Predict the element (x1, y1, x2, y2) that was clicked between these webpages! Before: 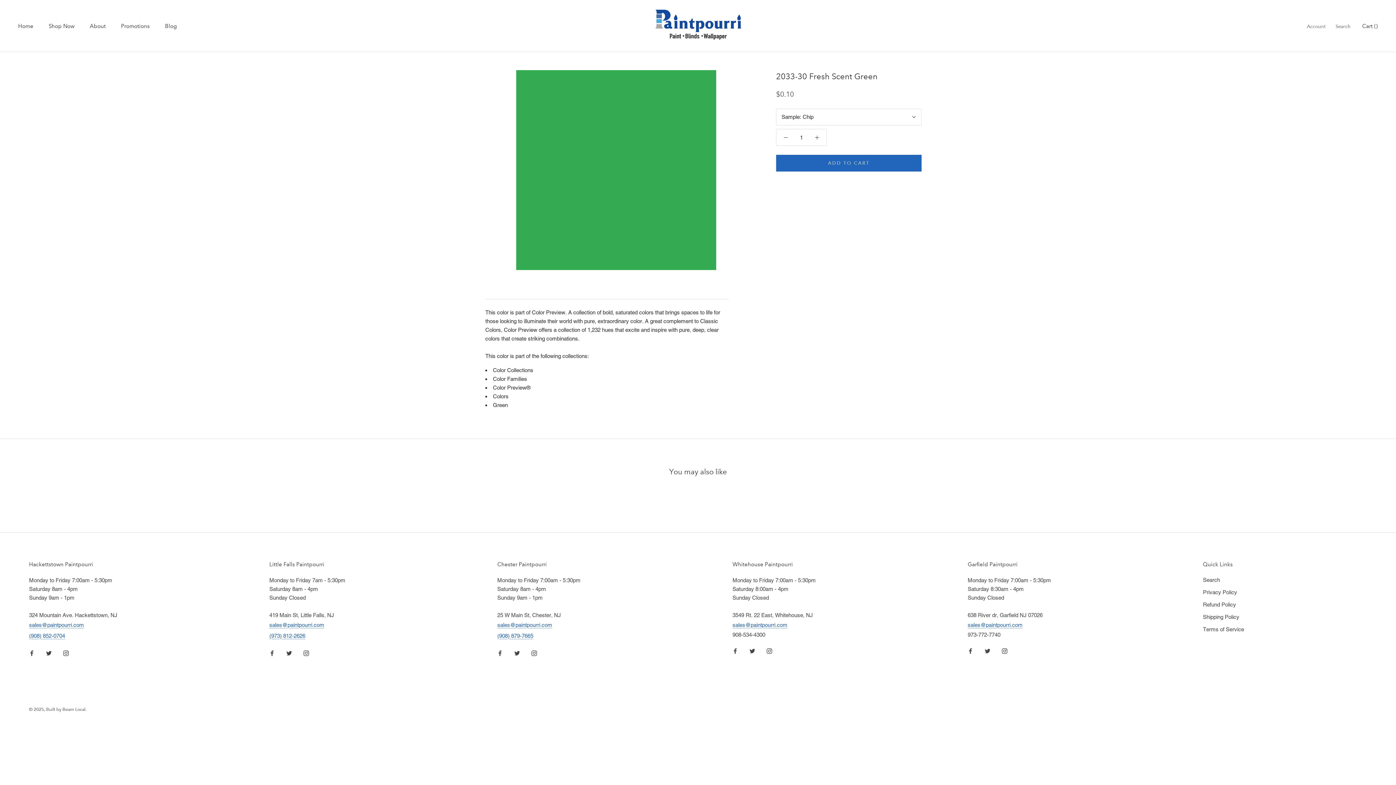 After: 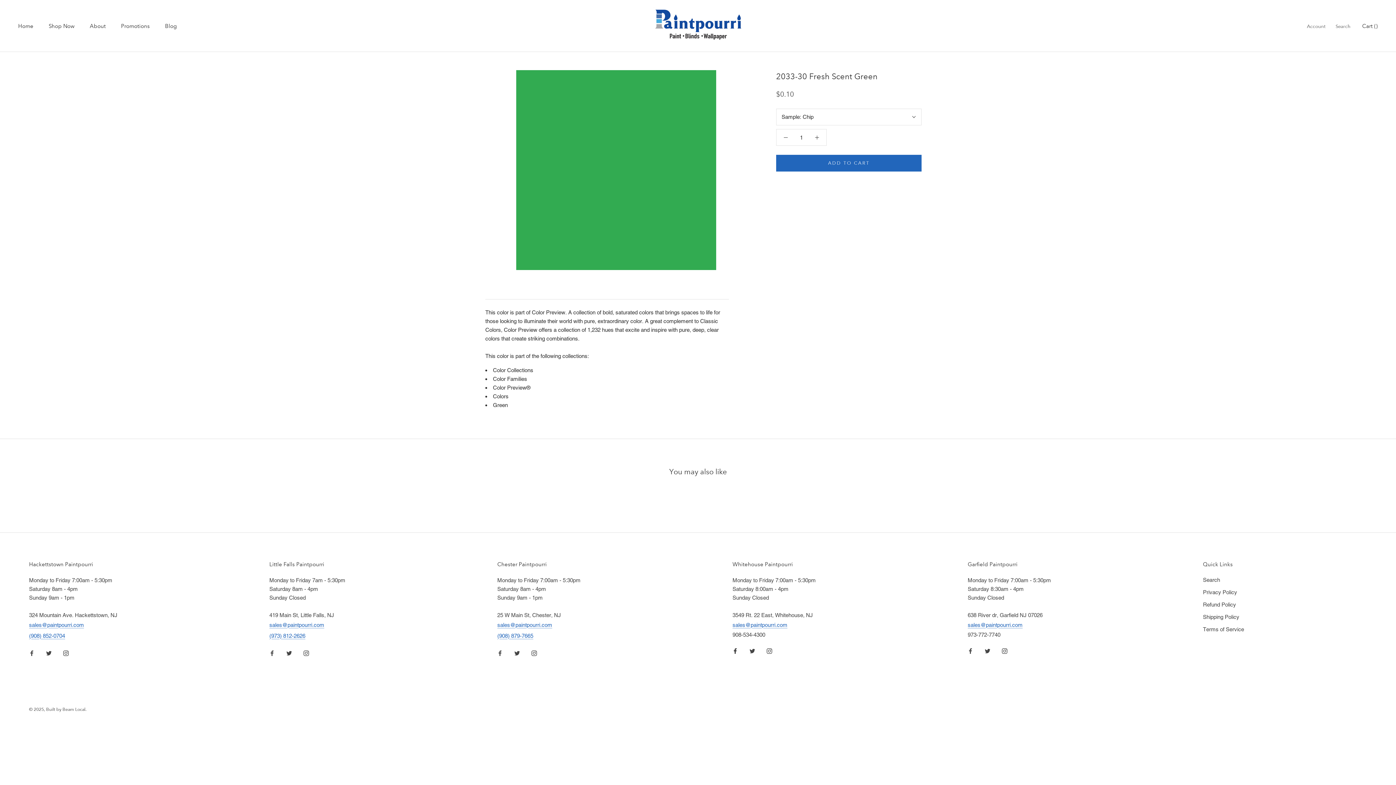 Action: bbox: (732, 646, 738, 655) label: Facebook